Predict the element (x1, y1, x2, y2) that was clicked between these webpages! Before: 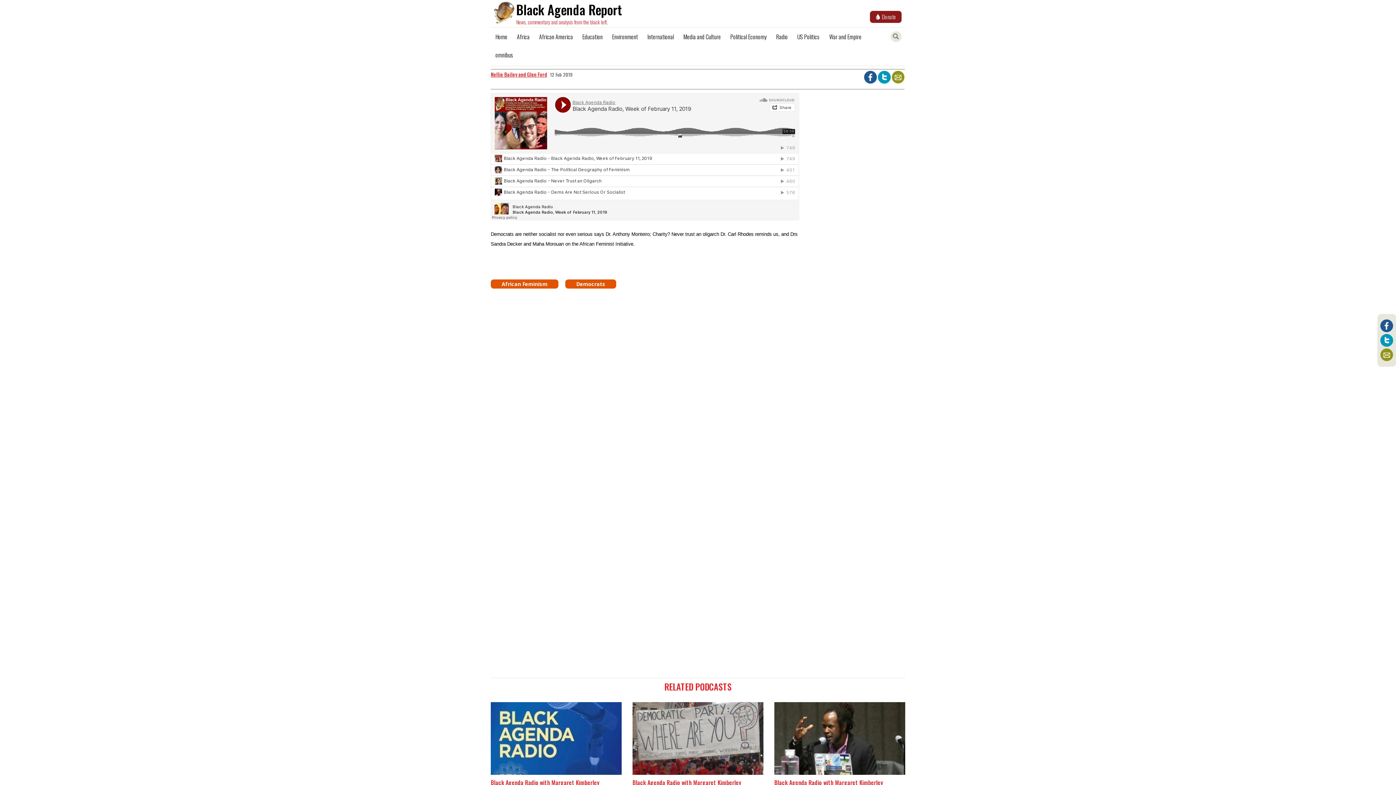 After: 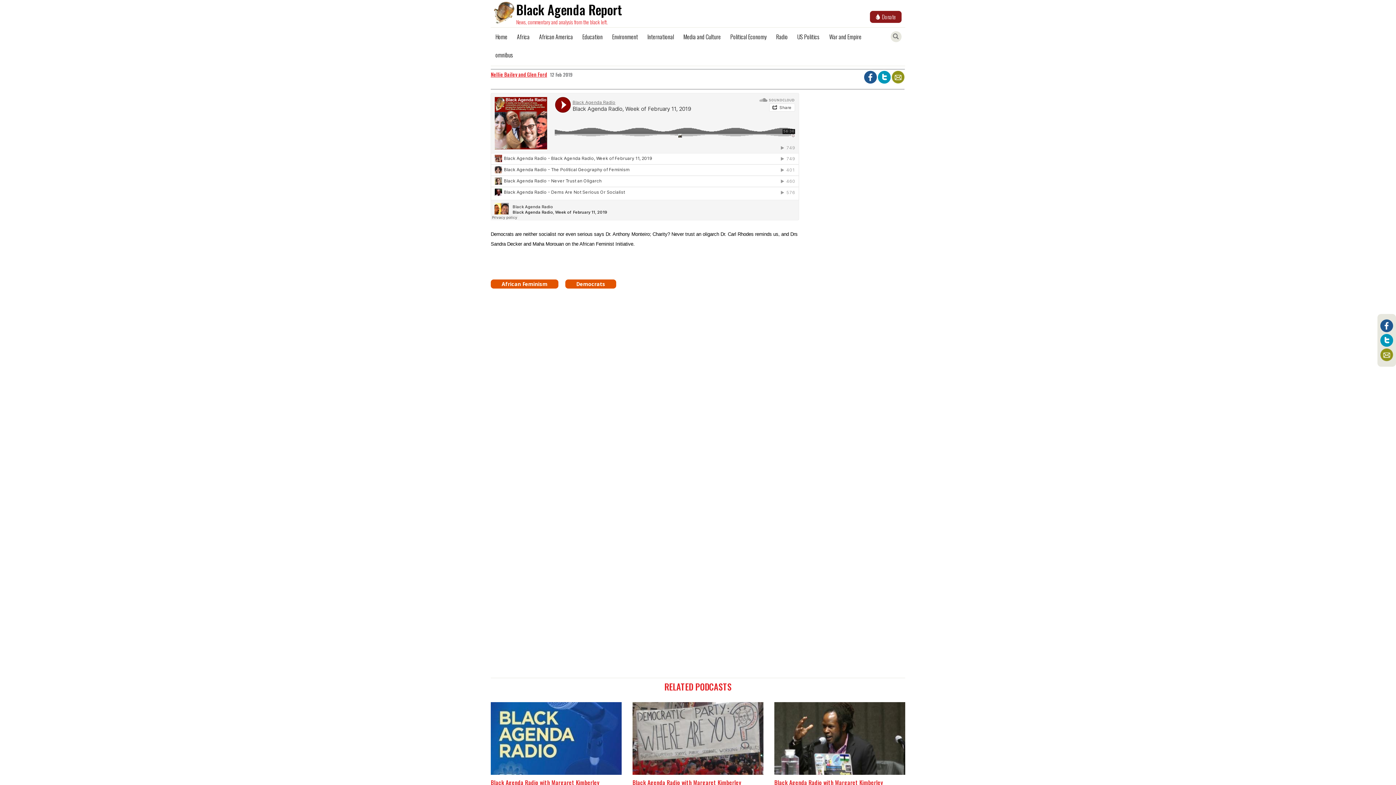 Action: bbox: (1379, 348, 1394, 361)